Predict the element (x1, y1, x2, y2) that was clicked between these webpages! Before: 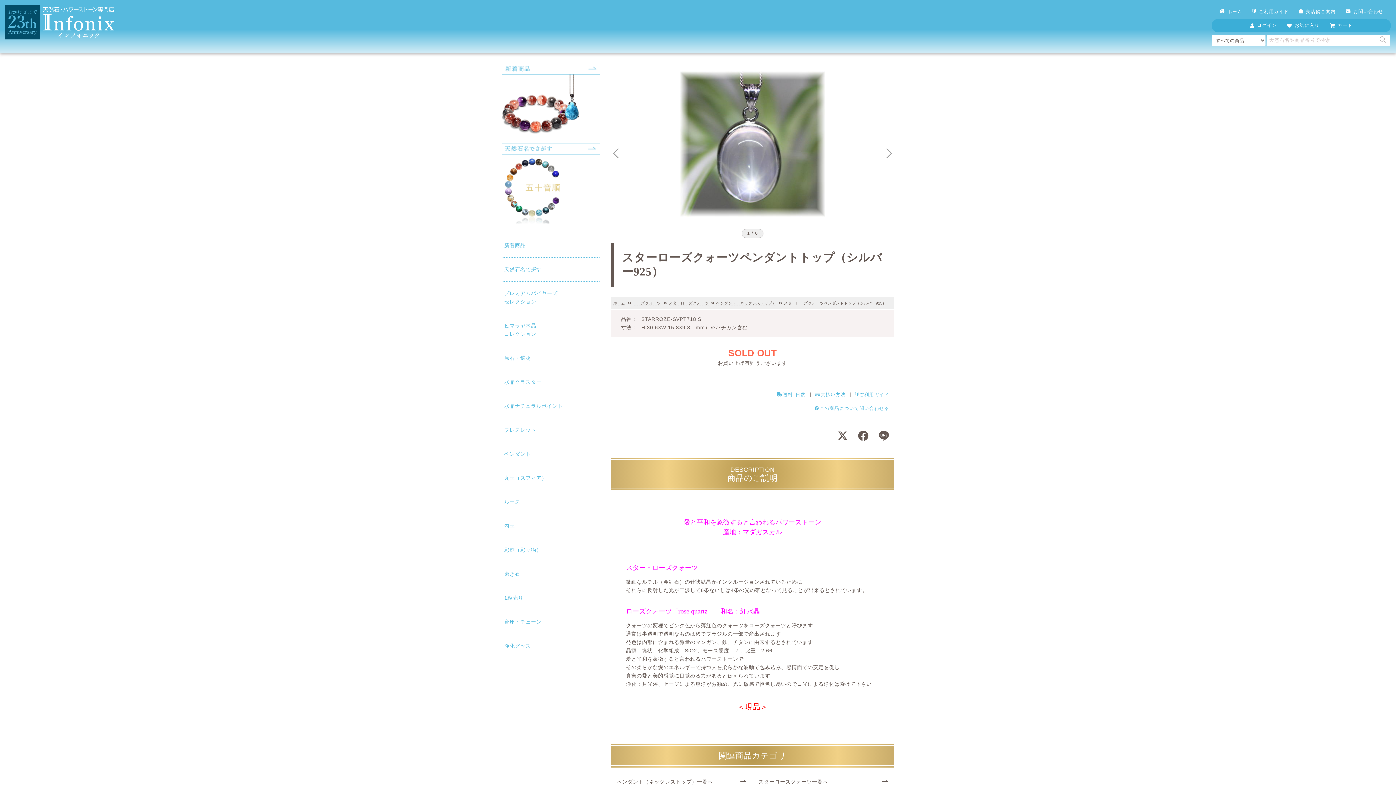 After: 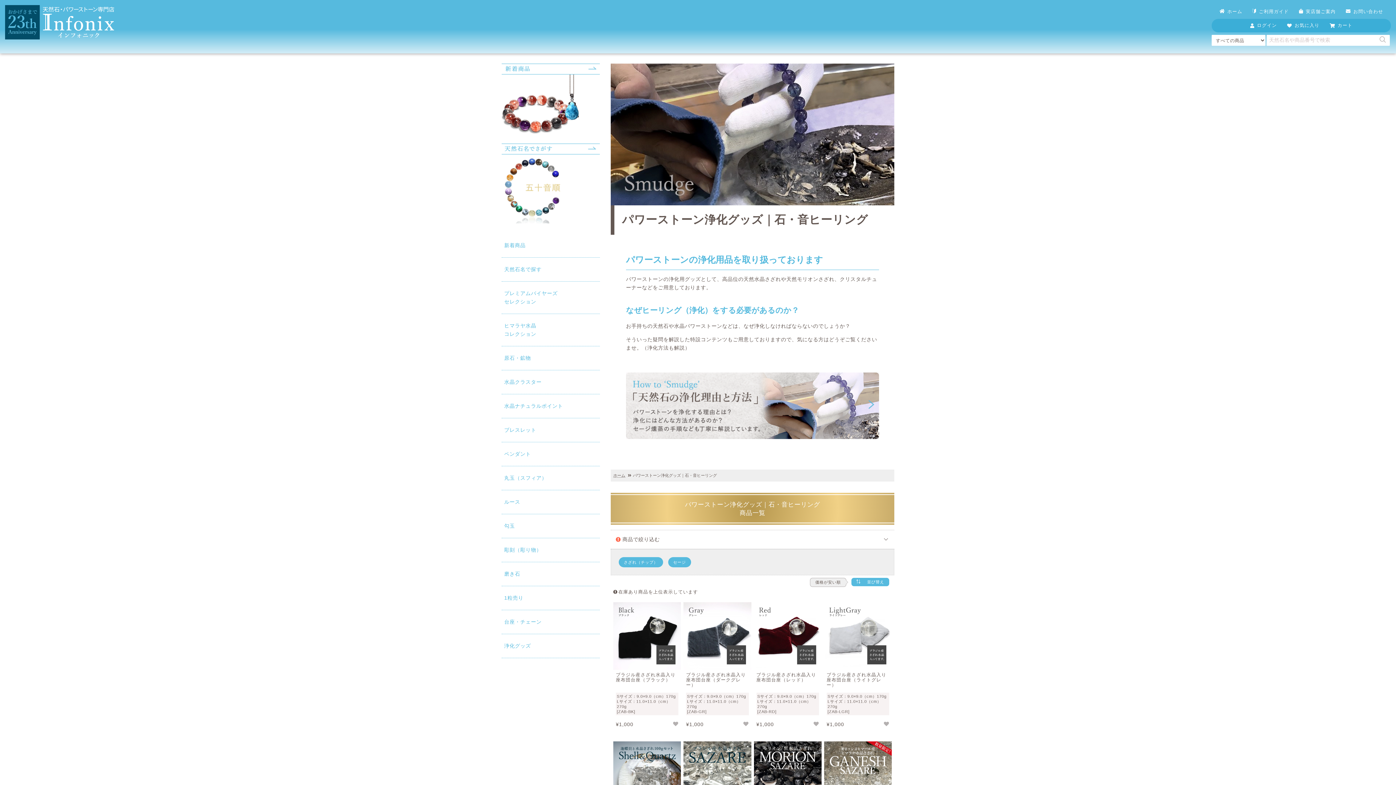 Action: label: 浄化グッズ bbox: (501, 634, 600, 658)